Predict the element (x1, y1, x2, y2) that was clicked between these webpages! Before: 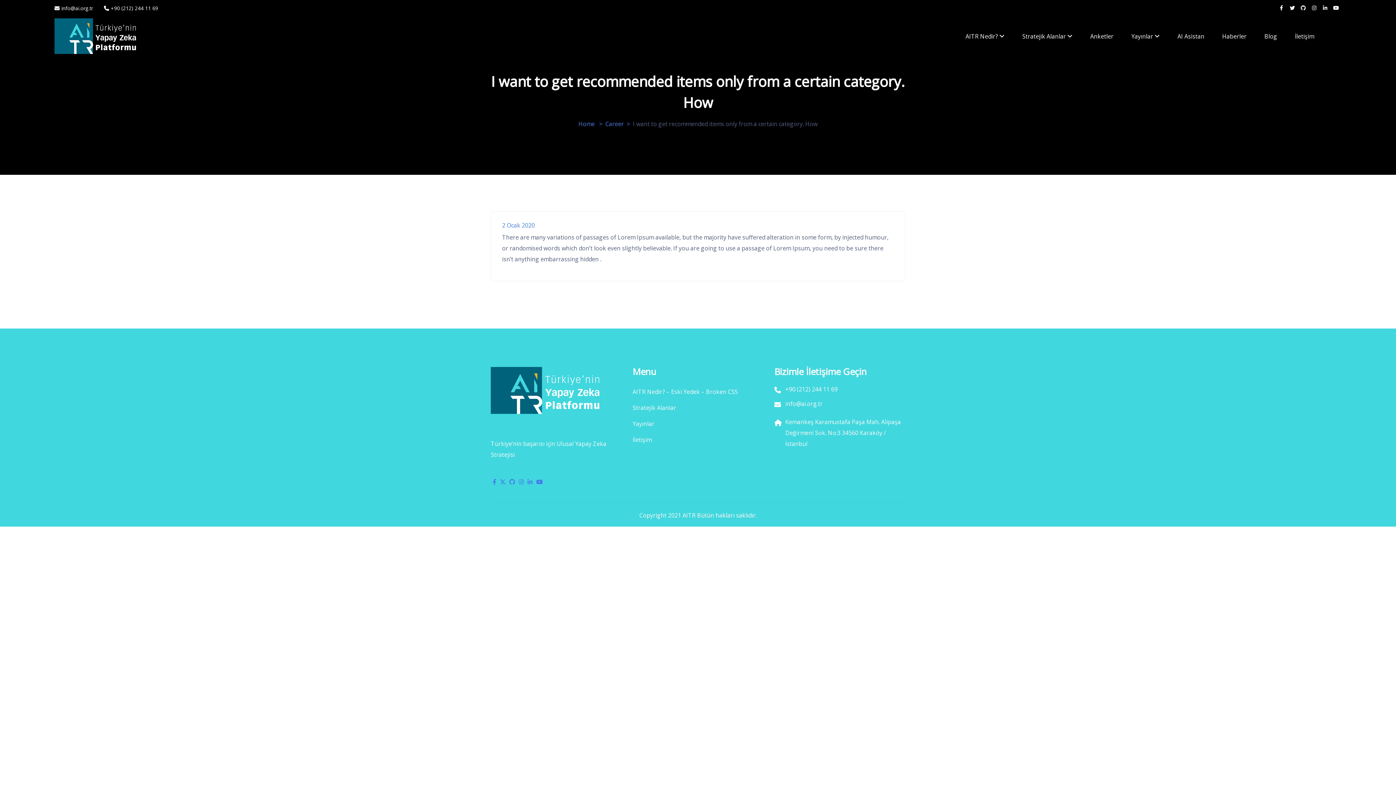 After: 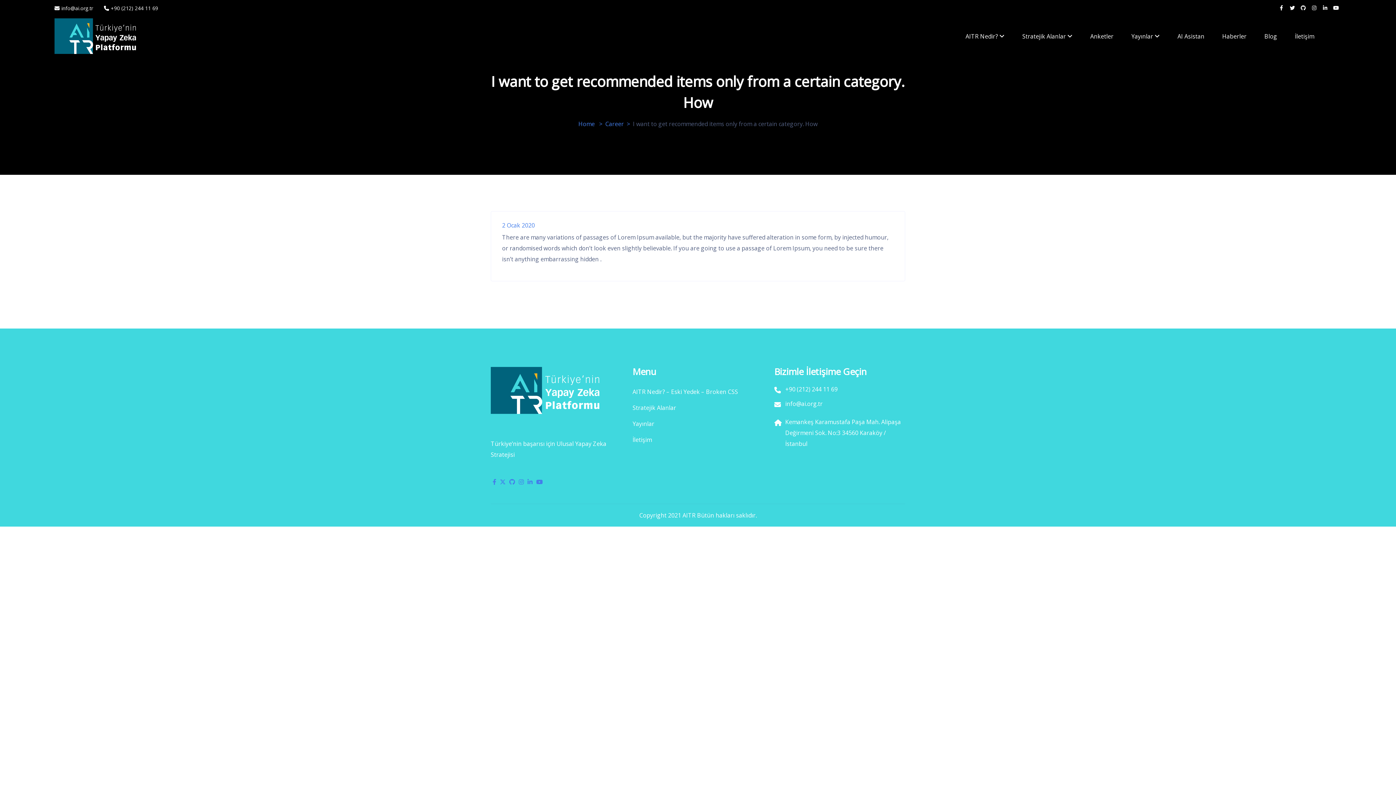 Action: bbox: (774, 416, 905, 449) label: Kemankeş Karamustafa Paşa Mah. Alipaşa Değirmeni Sok. No:3 34560 Karaköy / İstanbul